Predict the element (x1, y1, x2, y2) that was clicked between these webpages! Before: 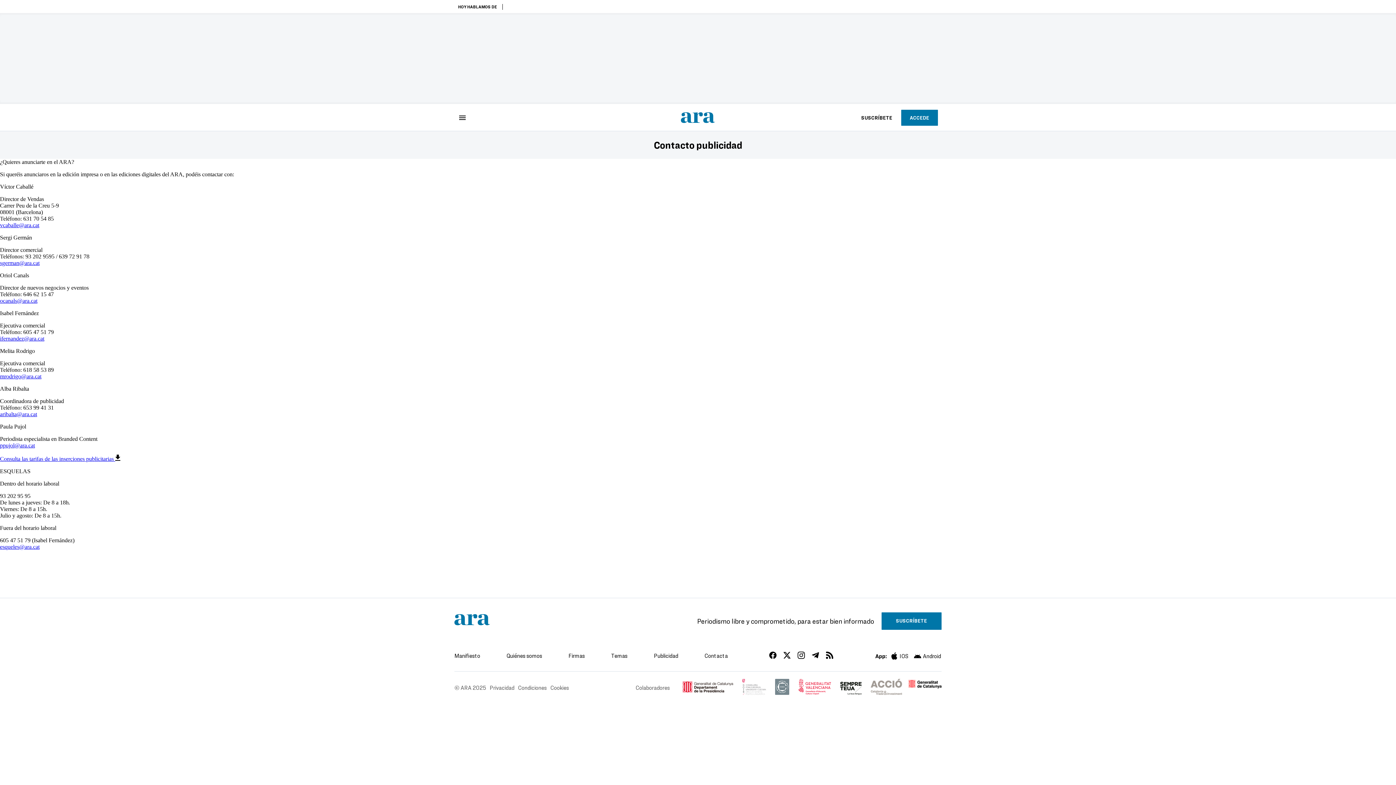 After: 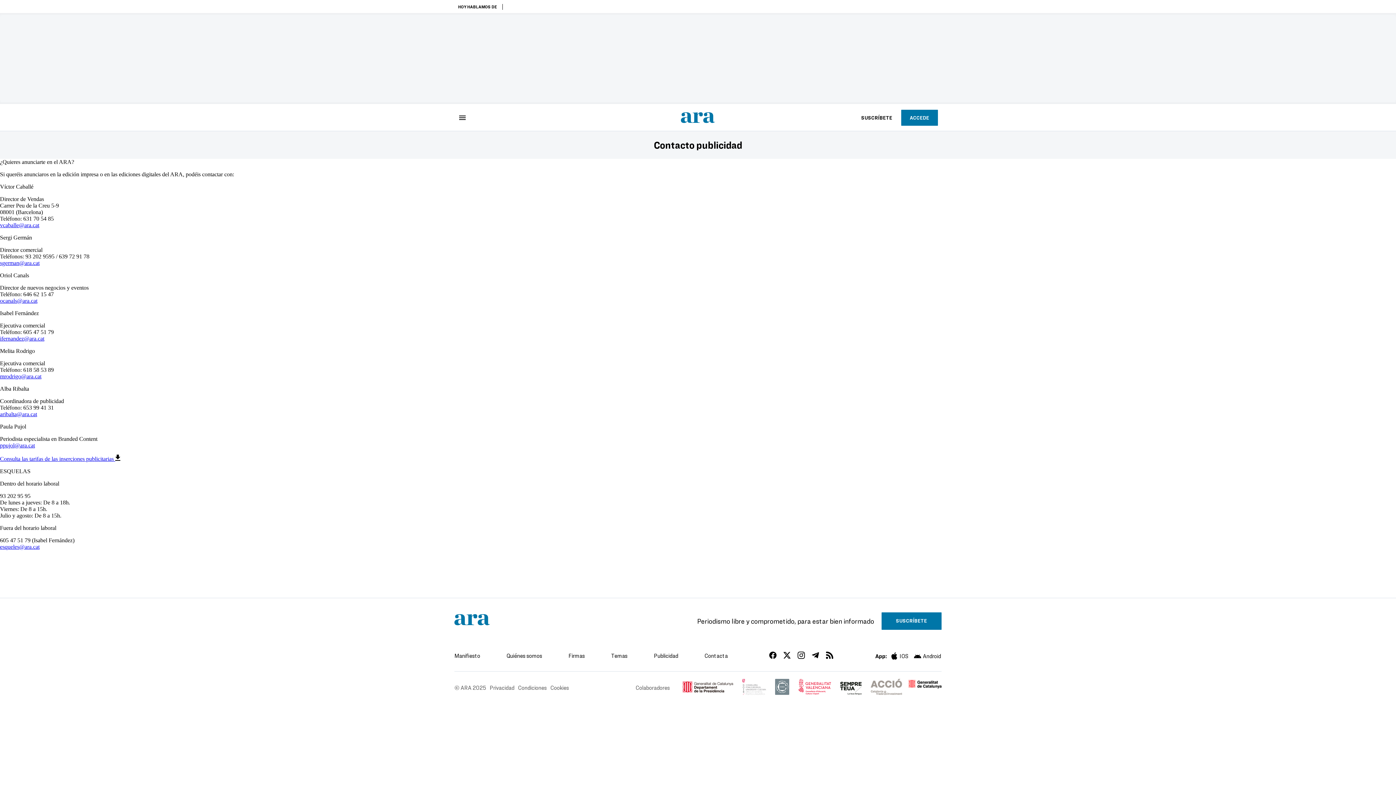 Action: bbox: (742, 679, 766, 696)